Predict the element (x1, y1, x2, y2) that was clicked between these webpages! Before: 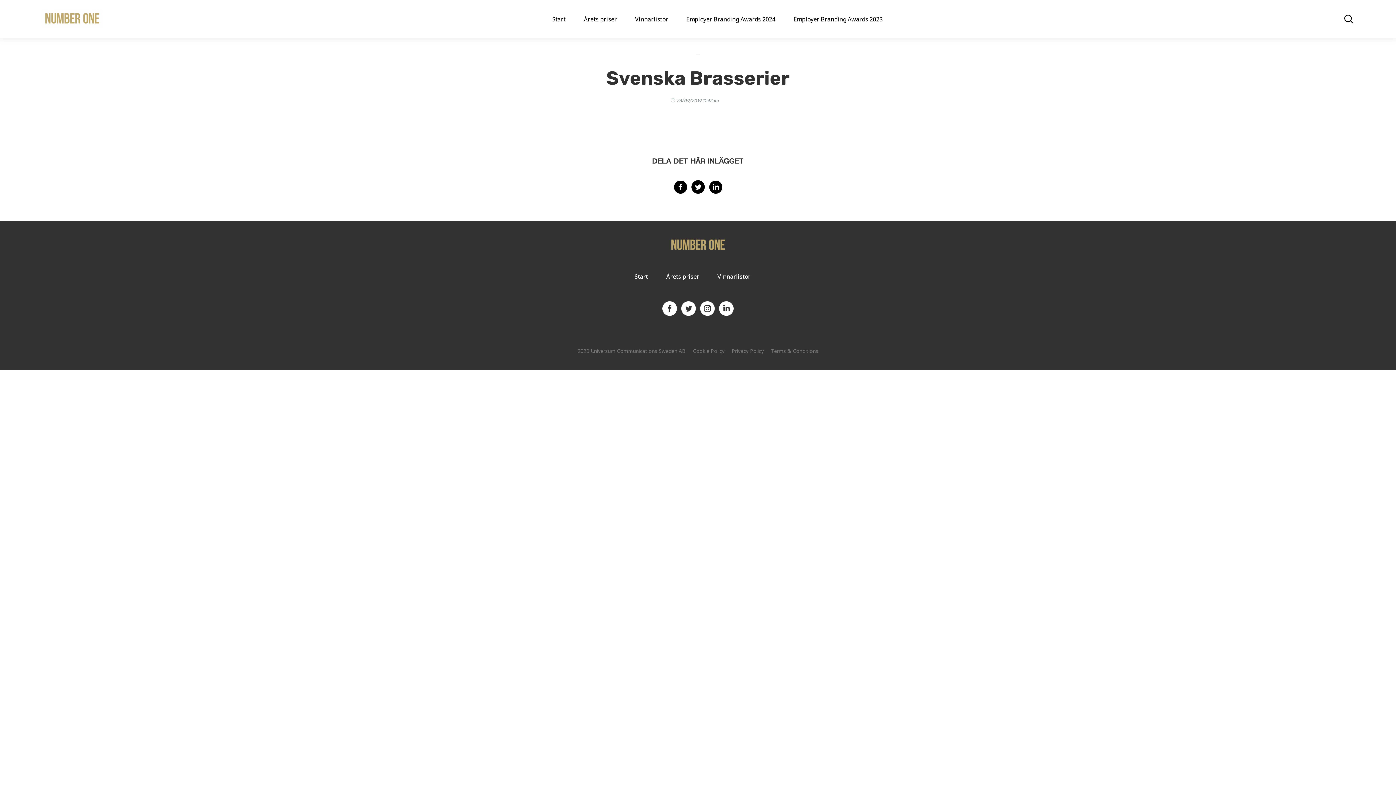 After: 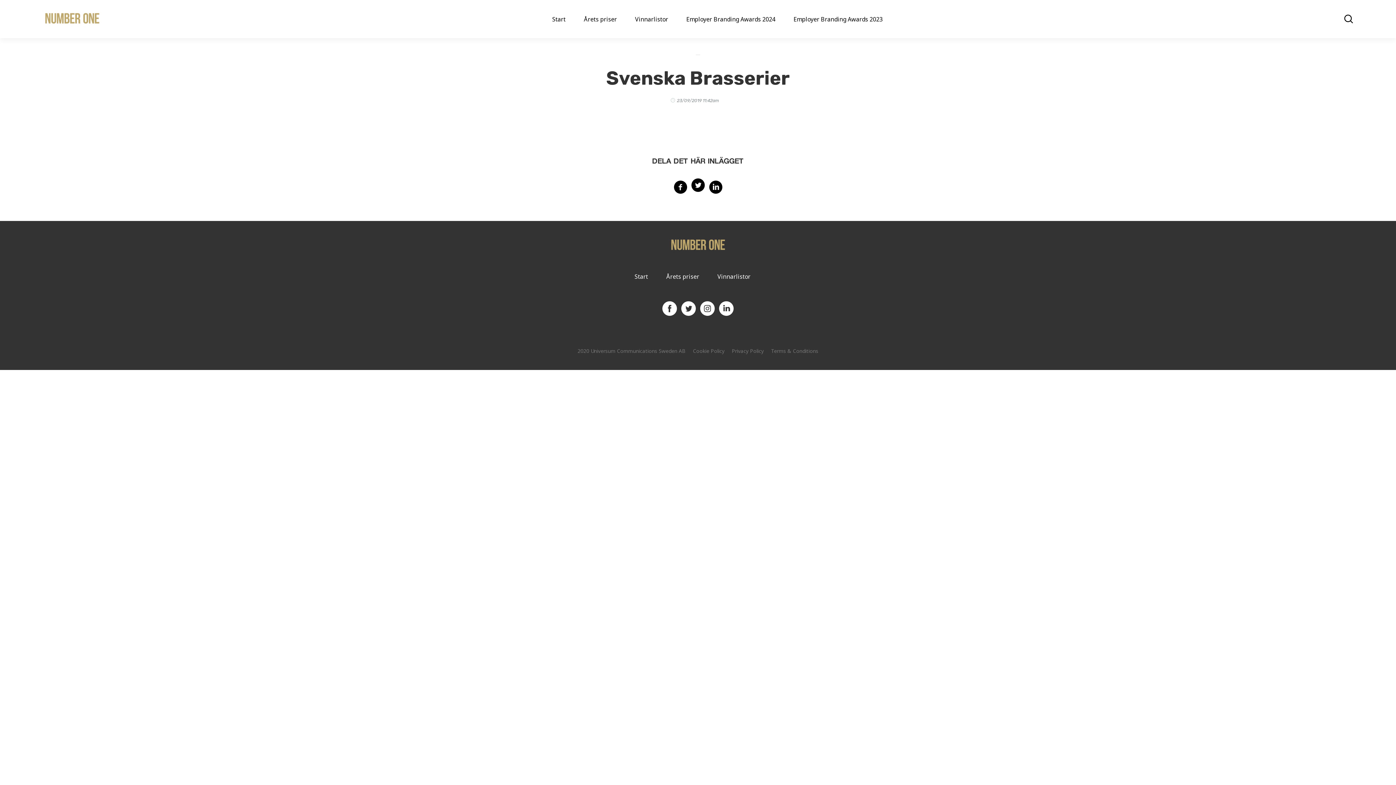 Action: bbox: (691, 180, 704, 195)